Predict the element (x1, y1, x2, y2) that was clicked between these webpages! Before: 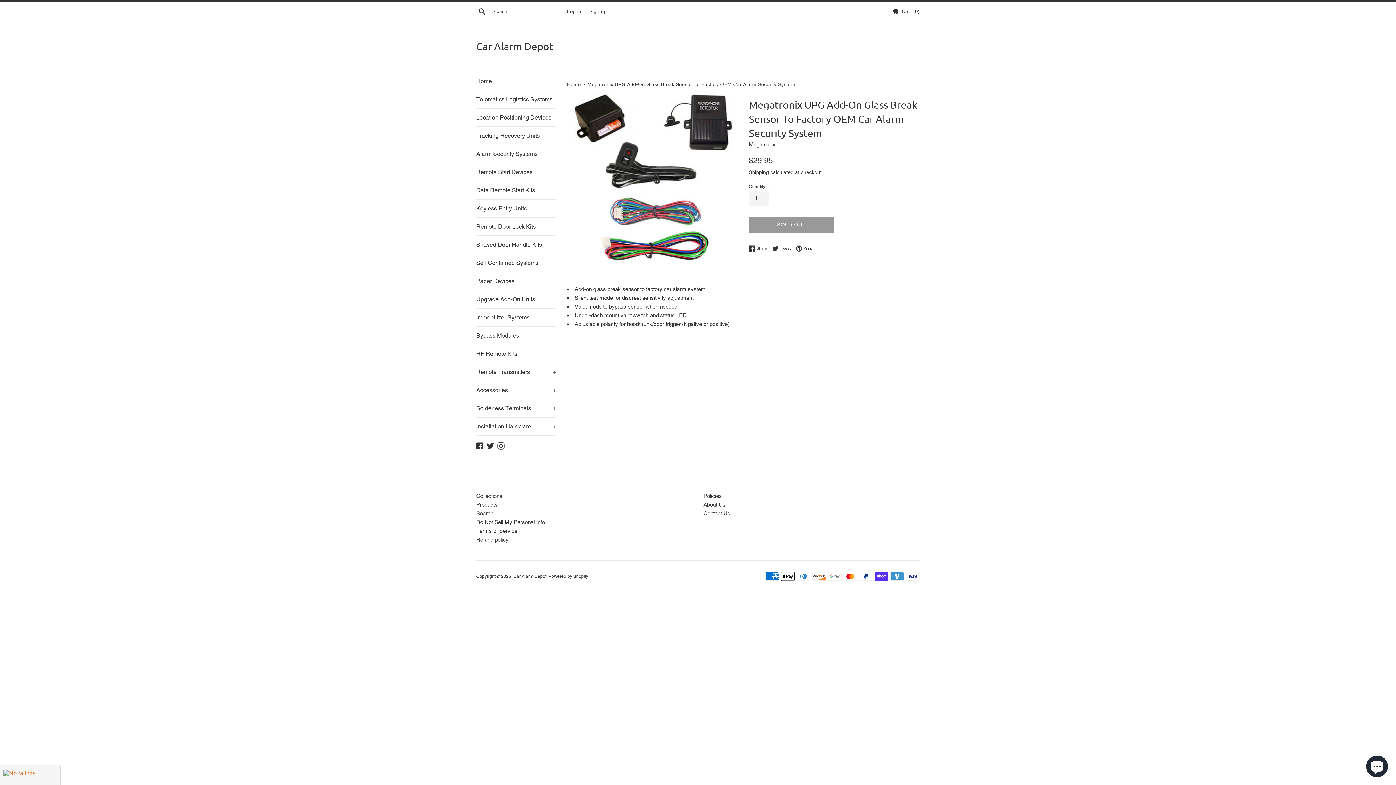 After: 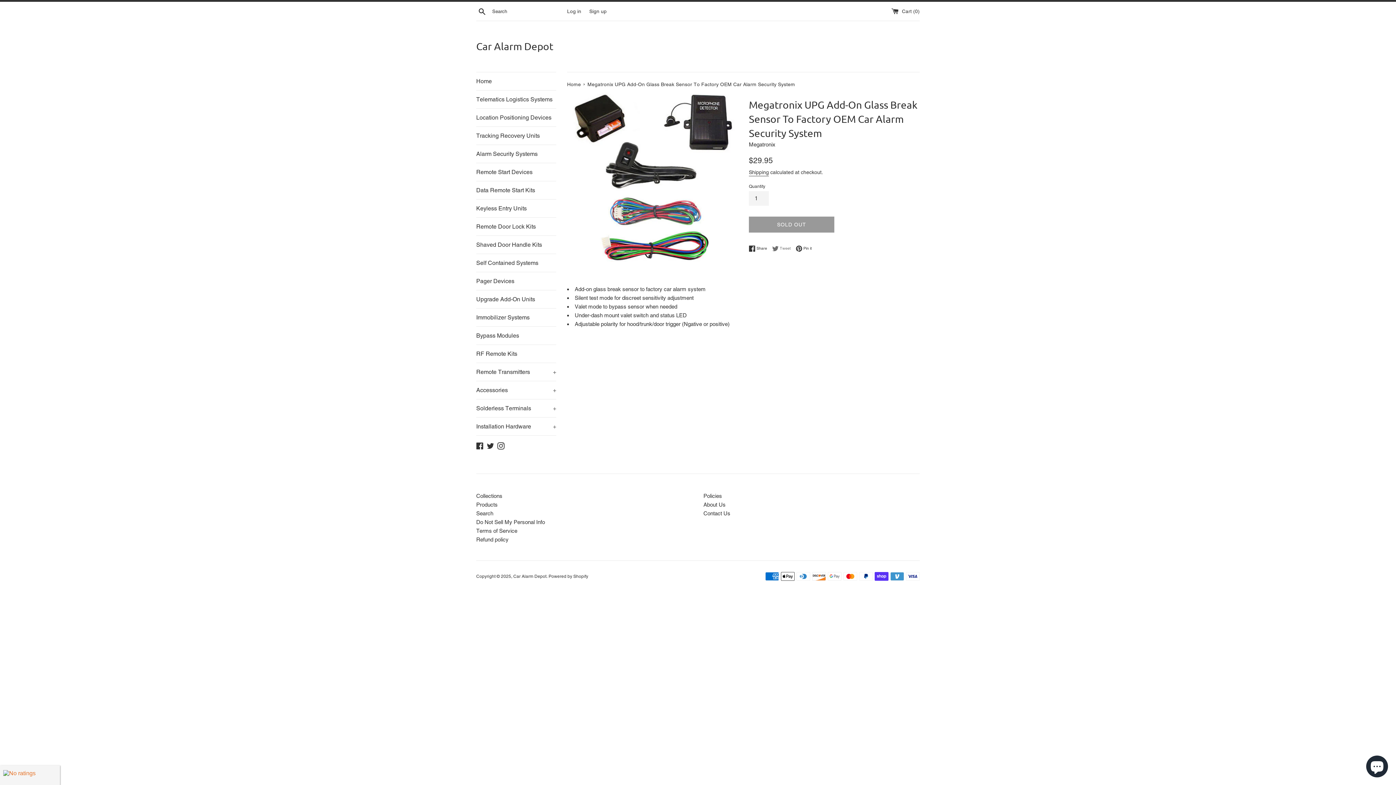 Action: label:  Tweet
Tweet on Twitter bbox: (772, 245, 794, 252)